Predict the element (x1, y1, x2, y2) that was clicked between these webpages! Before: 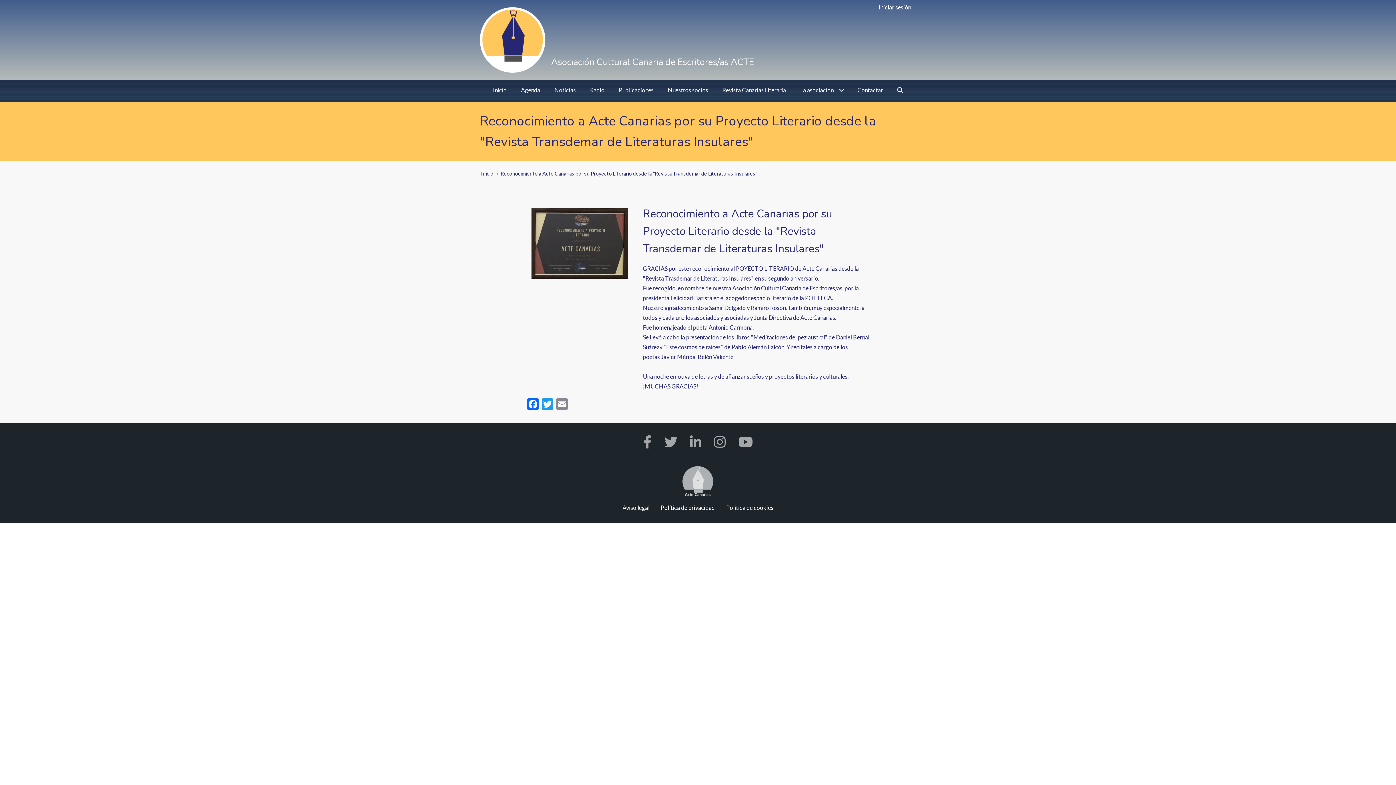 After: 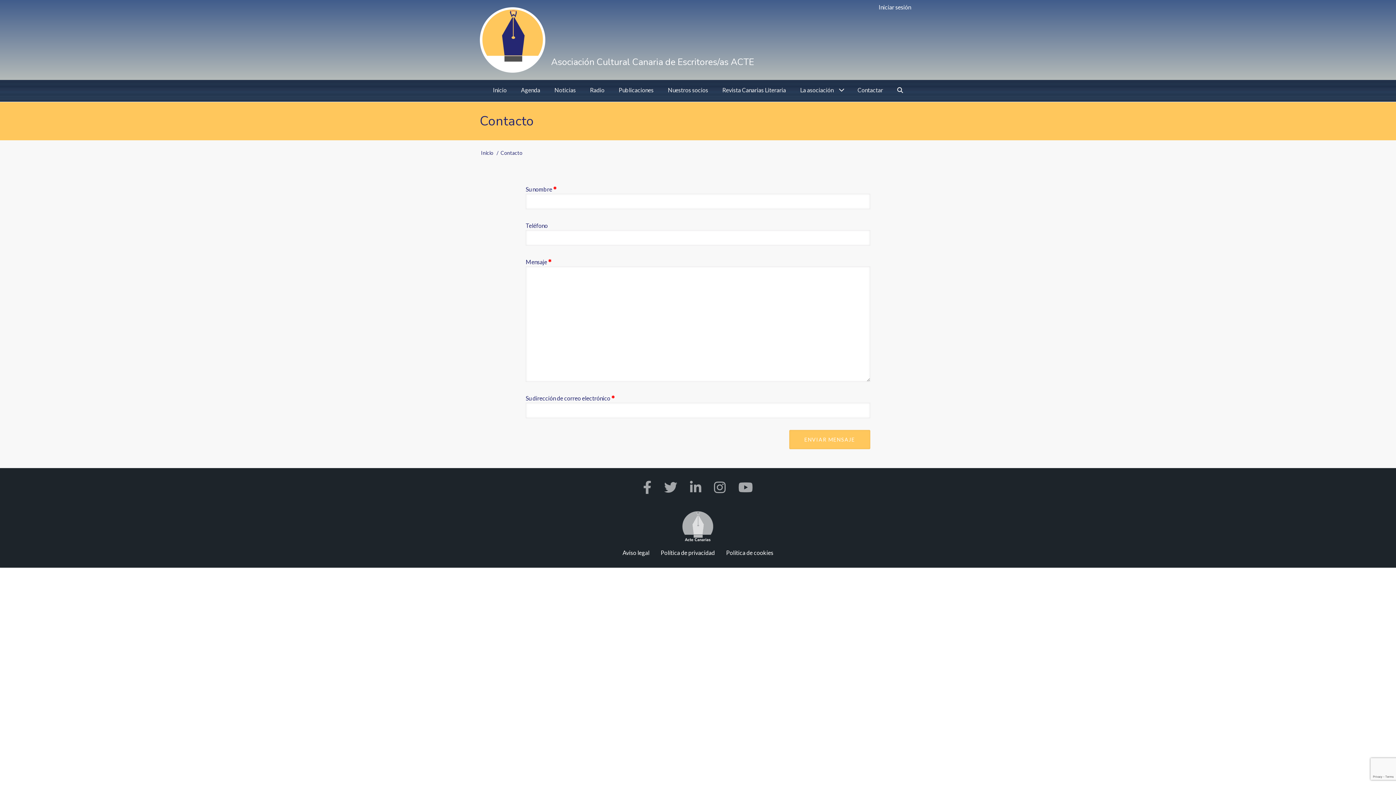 Action: label: Contactar bbox: (851, 80, 889, 100)